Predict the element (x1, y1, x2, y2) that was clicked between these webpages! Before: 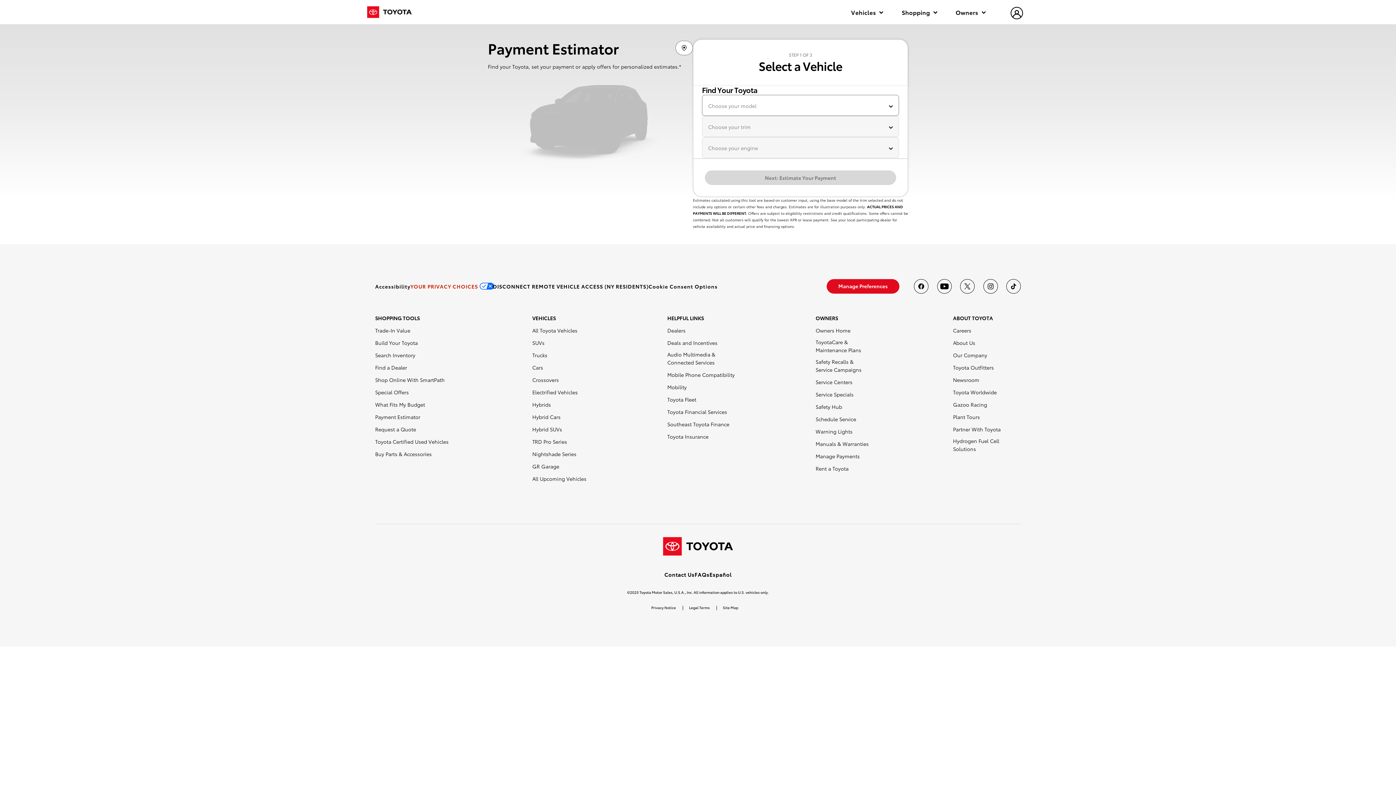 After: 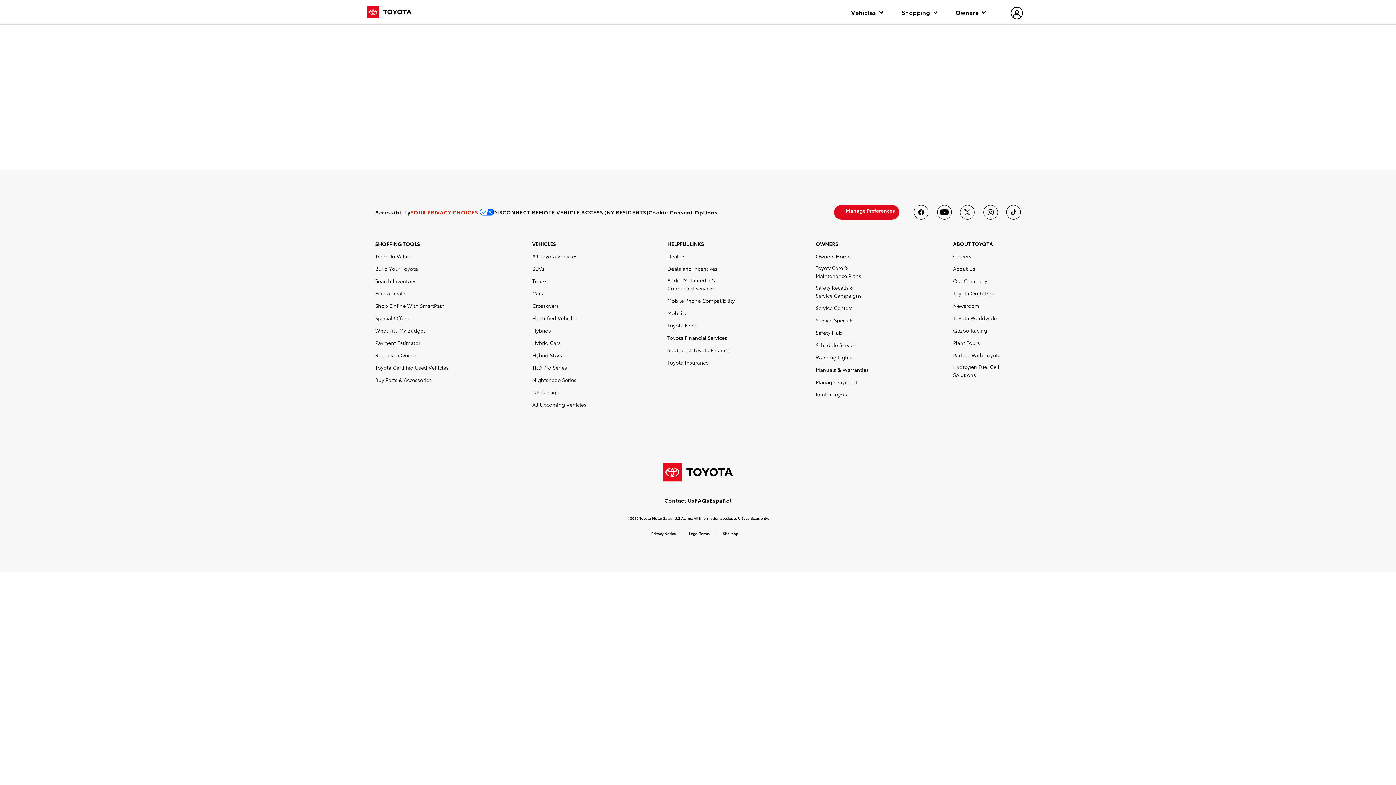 Action: label: Special Offers bbox: (375, 388, 408, 396)